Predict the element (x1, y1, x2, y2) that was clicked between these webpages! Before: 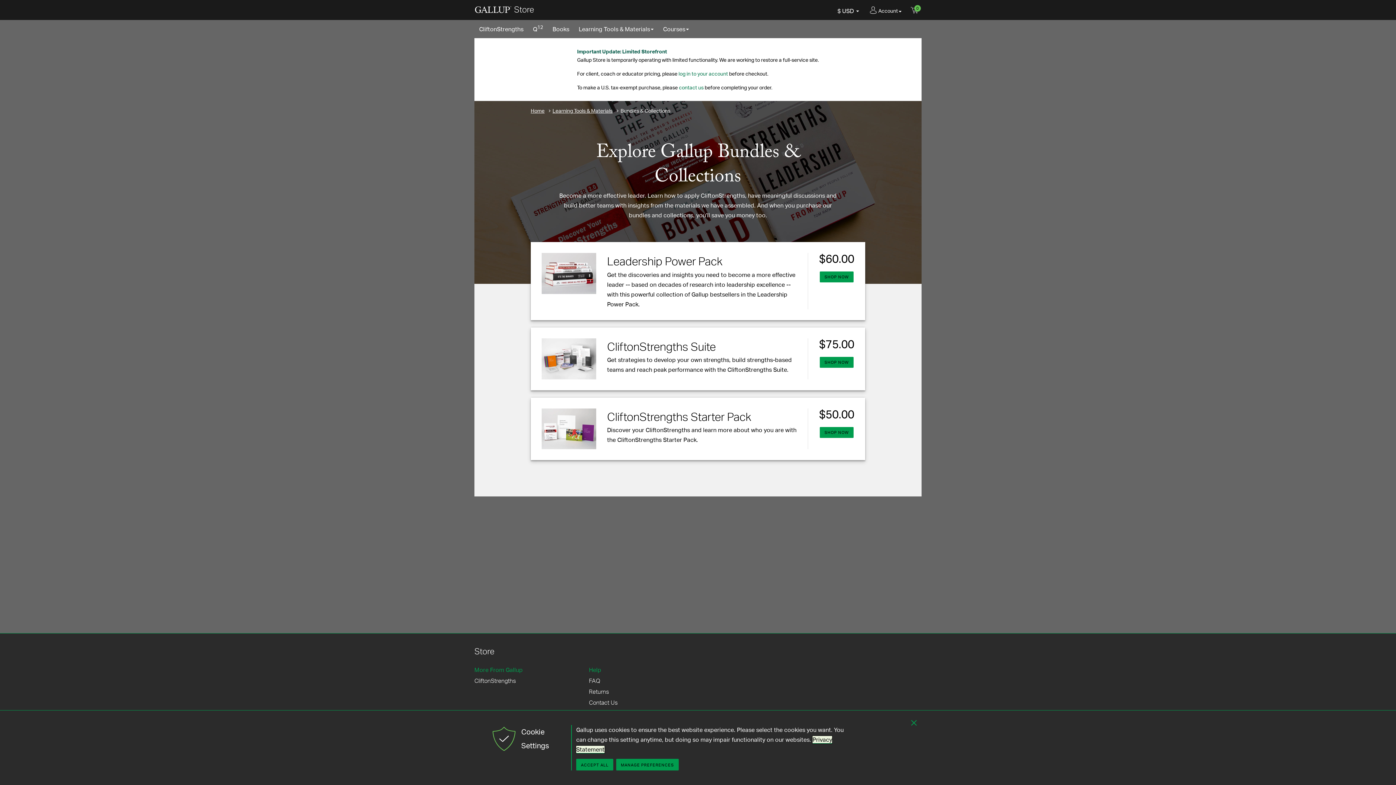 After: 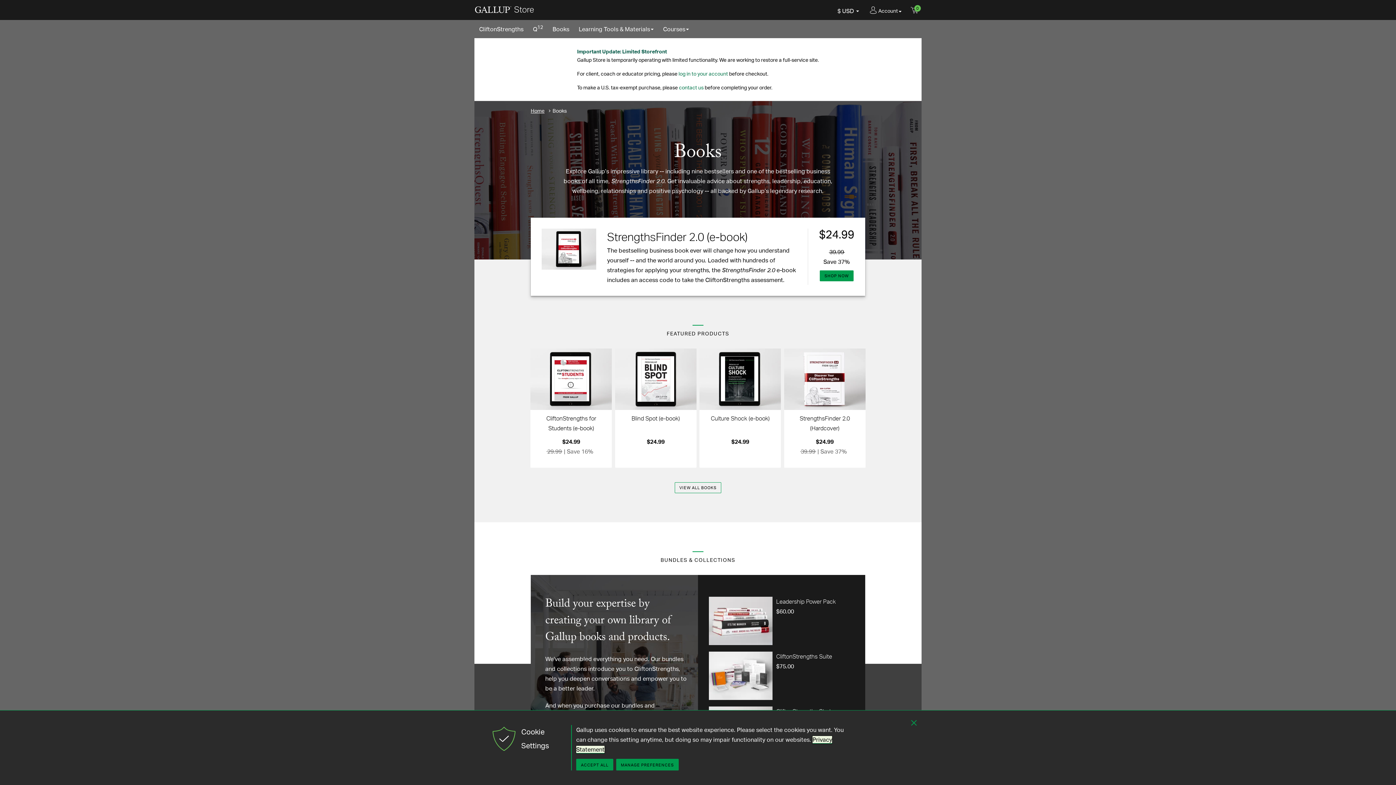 Action: bbox: (548, 22, 574, 35) label: Books